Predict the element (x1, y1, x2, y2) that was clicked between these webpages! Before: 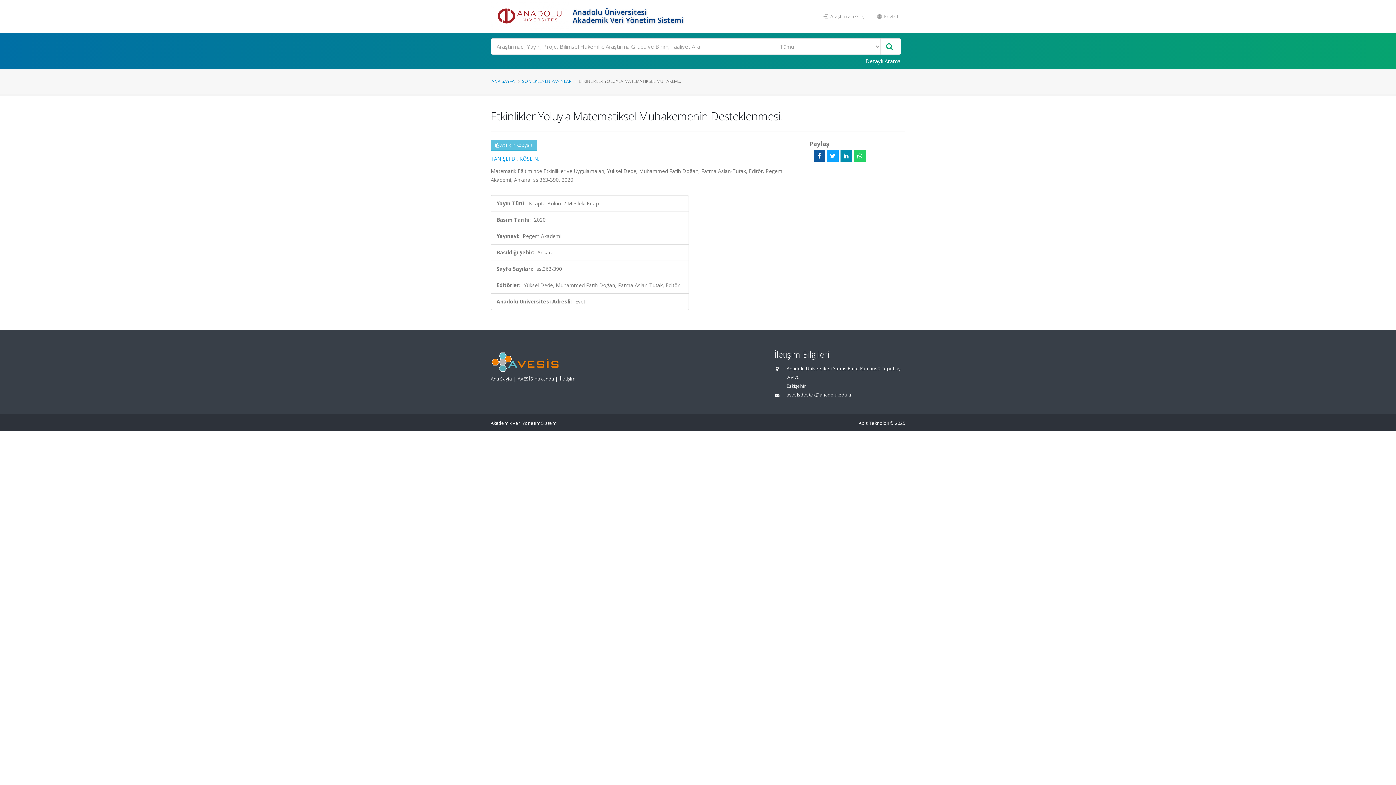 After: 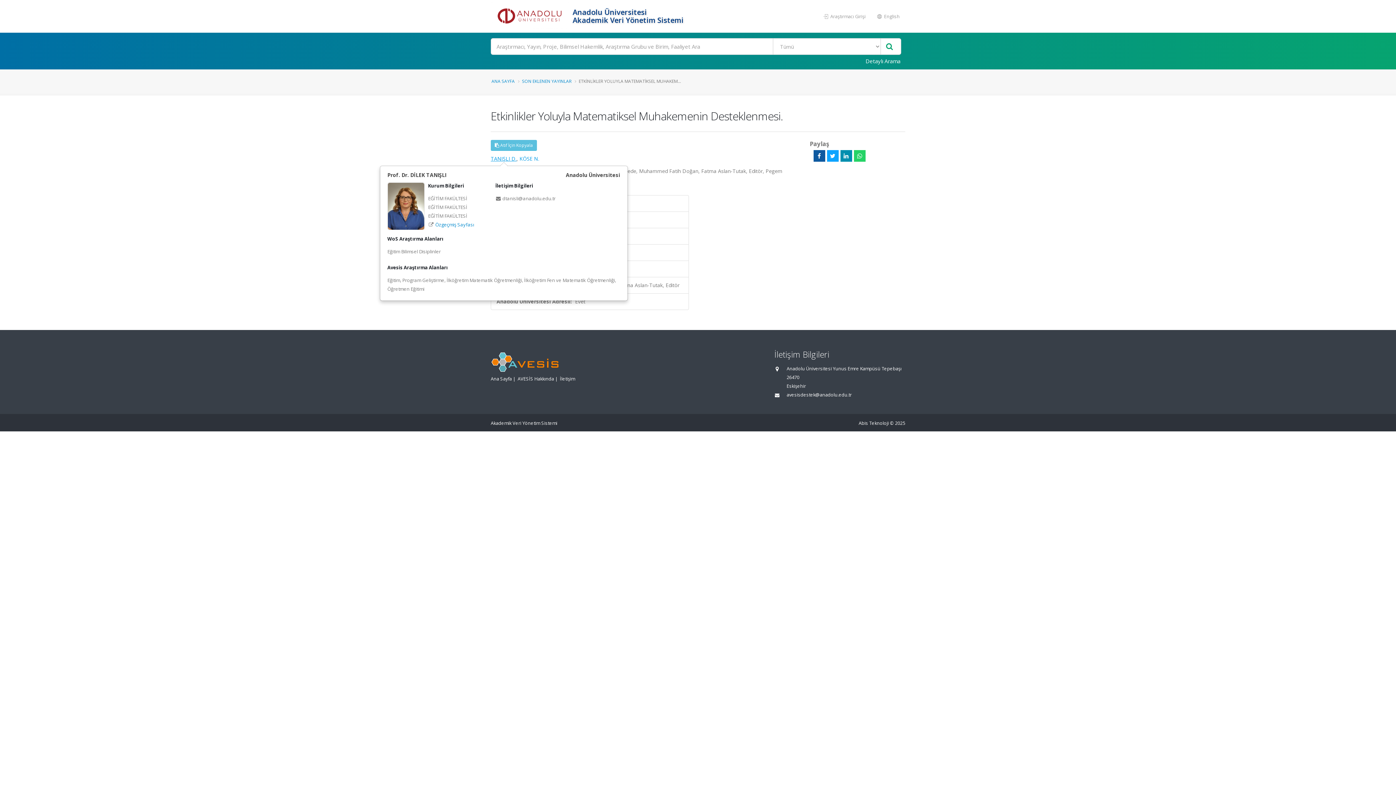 Action: label: TANIŞLI D. bbox: (490, 155, 516, 162)